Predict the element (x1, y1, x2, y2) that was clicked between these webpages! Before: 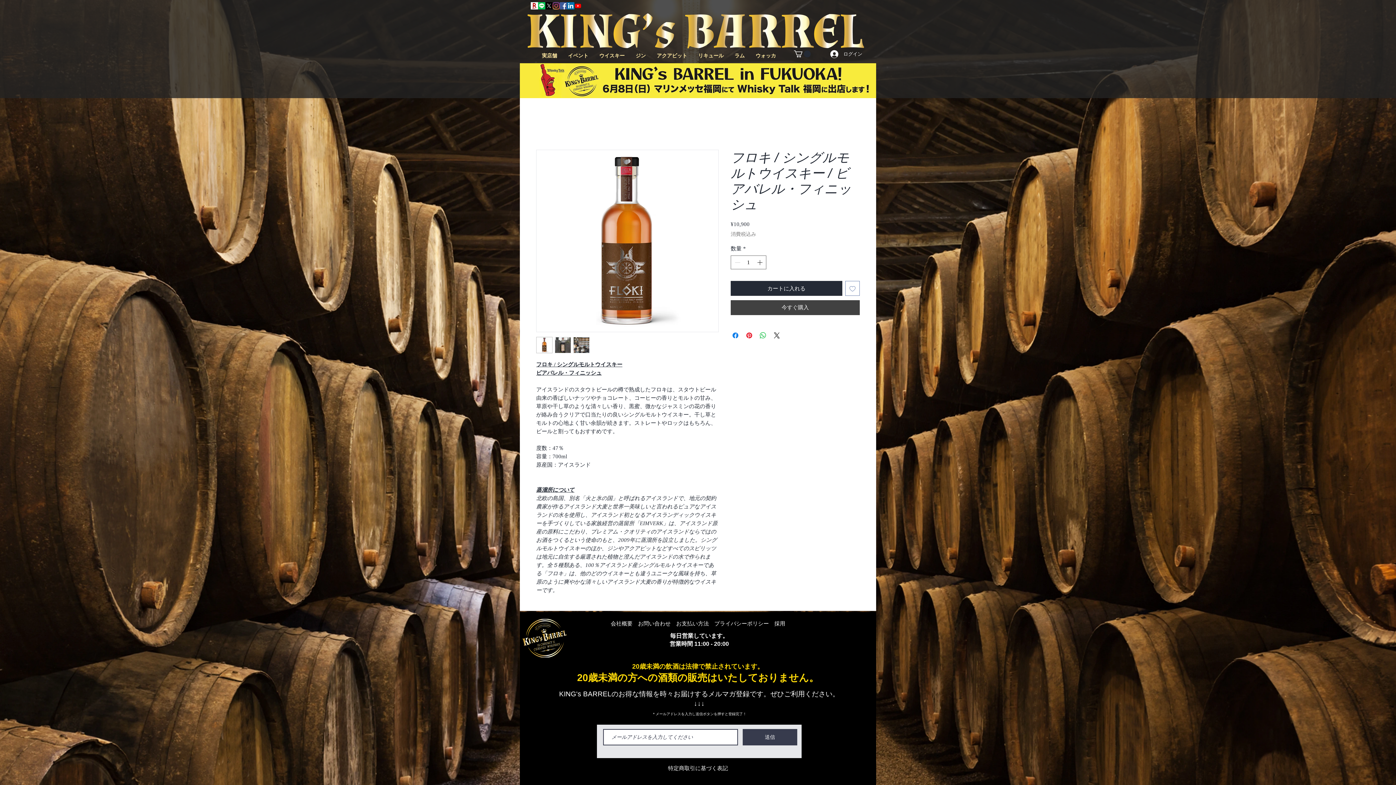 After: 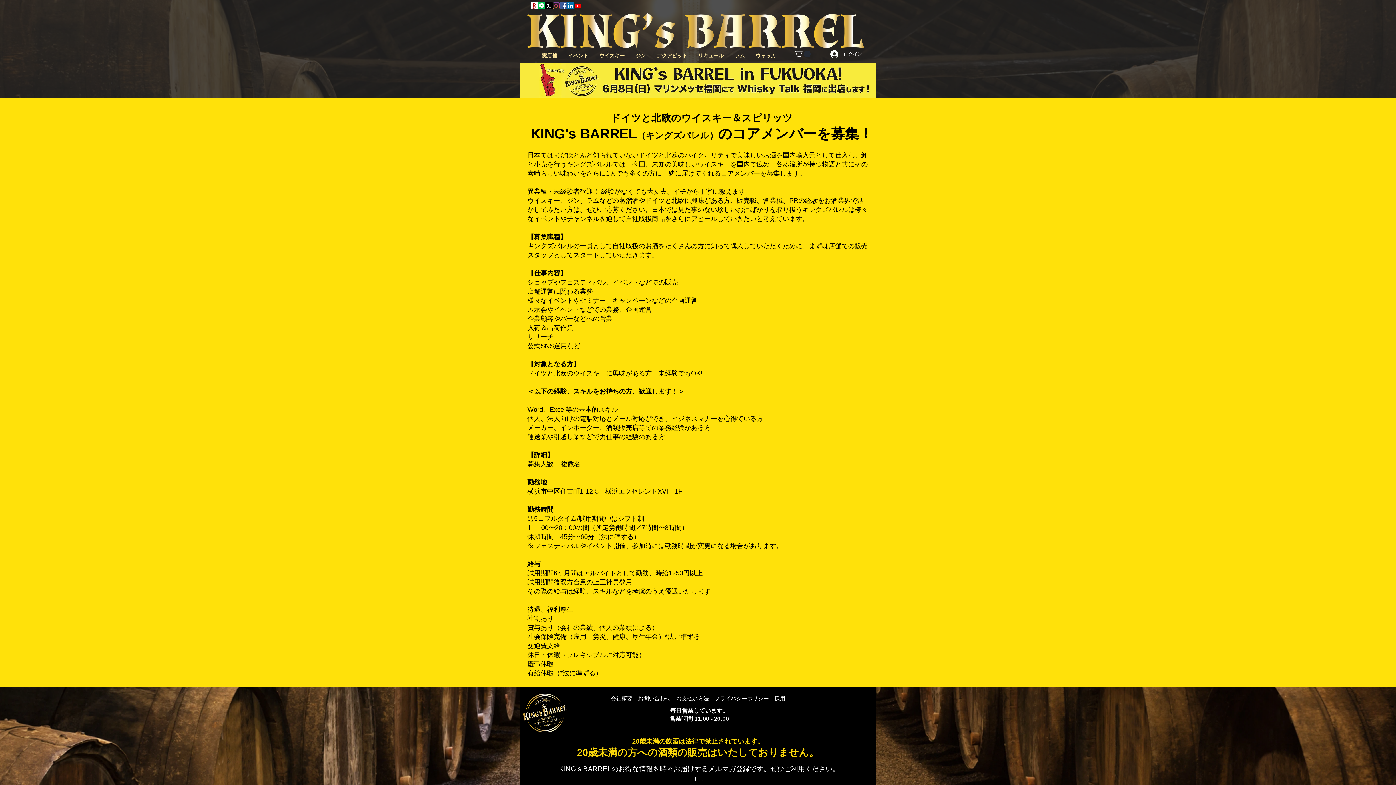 Action: label: 採用 bbox: (774, 620, 785, 626)